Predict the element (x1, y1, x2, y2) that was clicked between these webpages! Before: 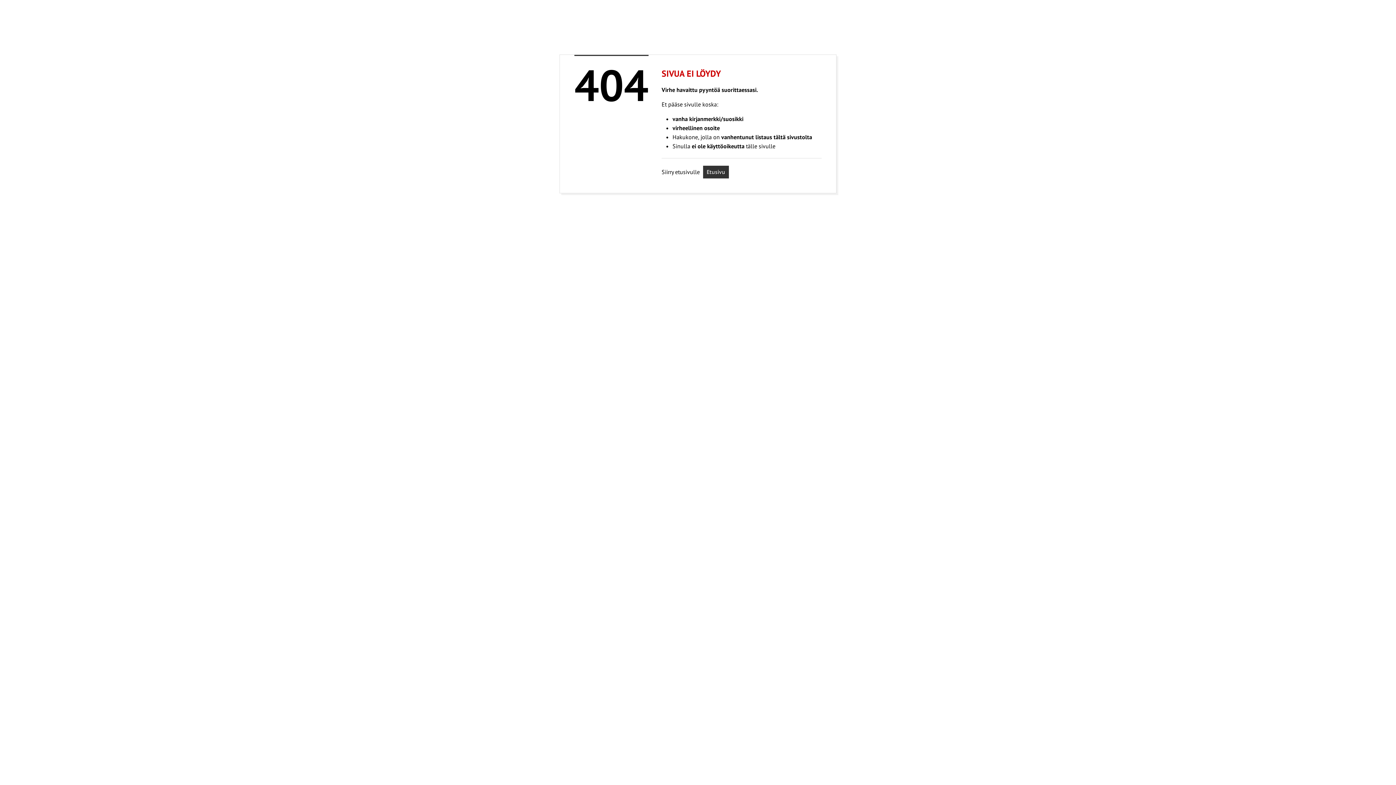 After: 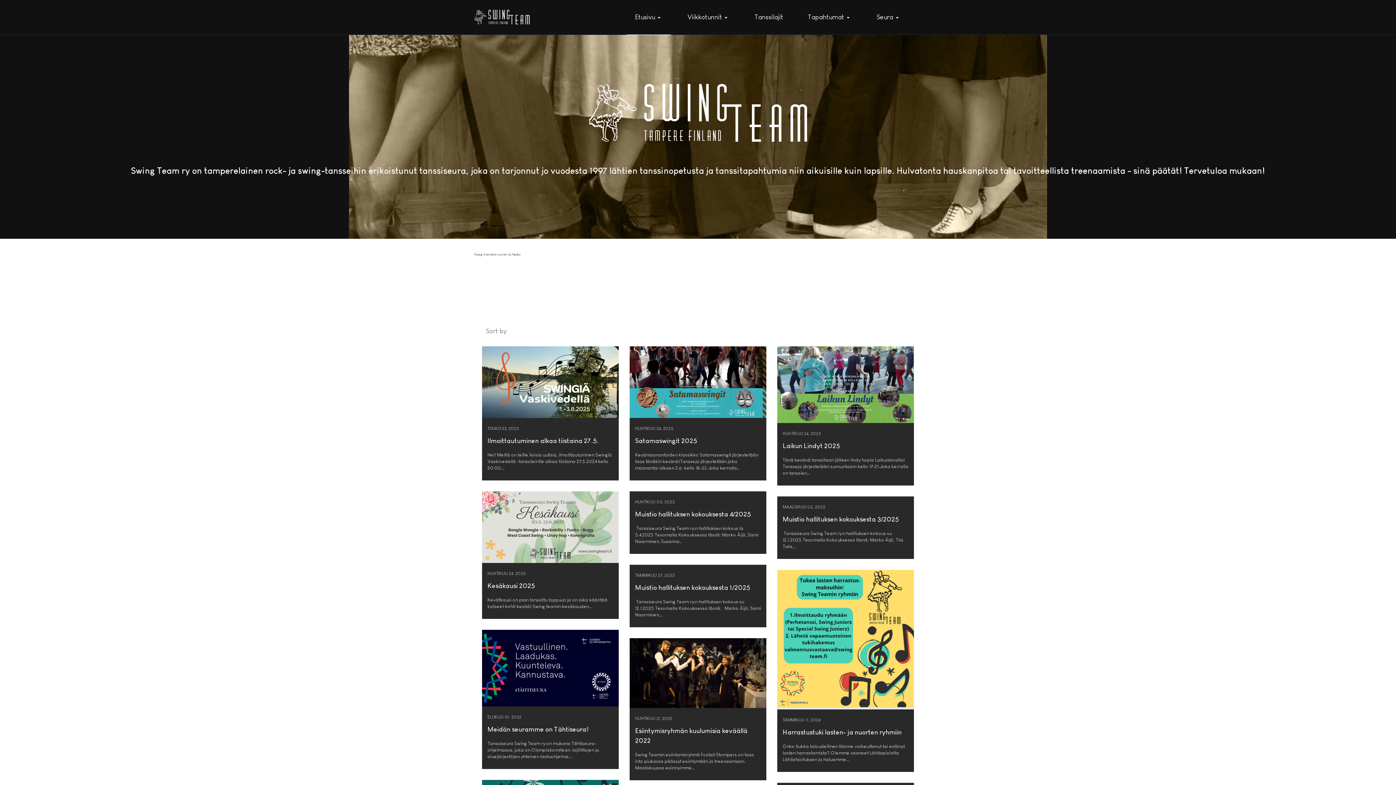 Action: bbox: (703, 165, 729, 178) label: Etusivu